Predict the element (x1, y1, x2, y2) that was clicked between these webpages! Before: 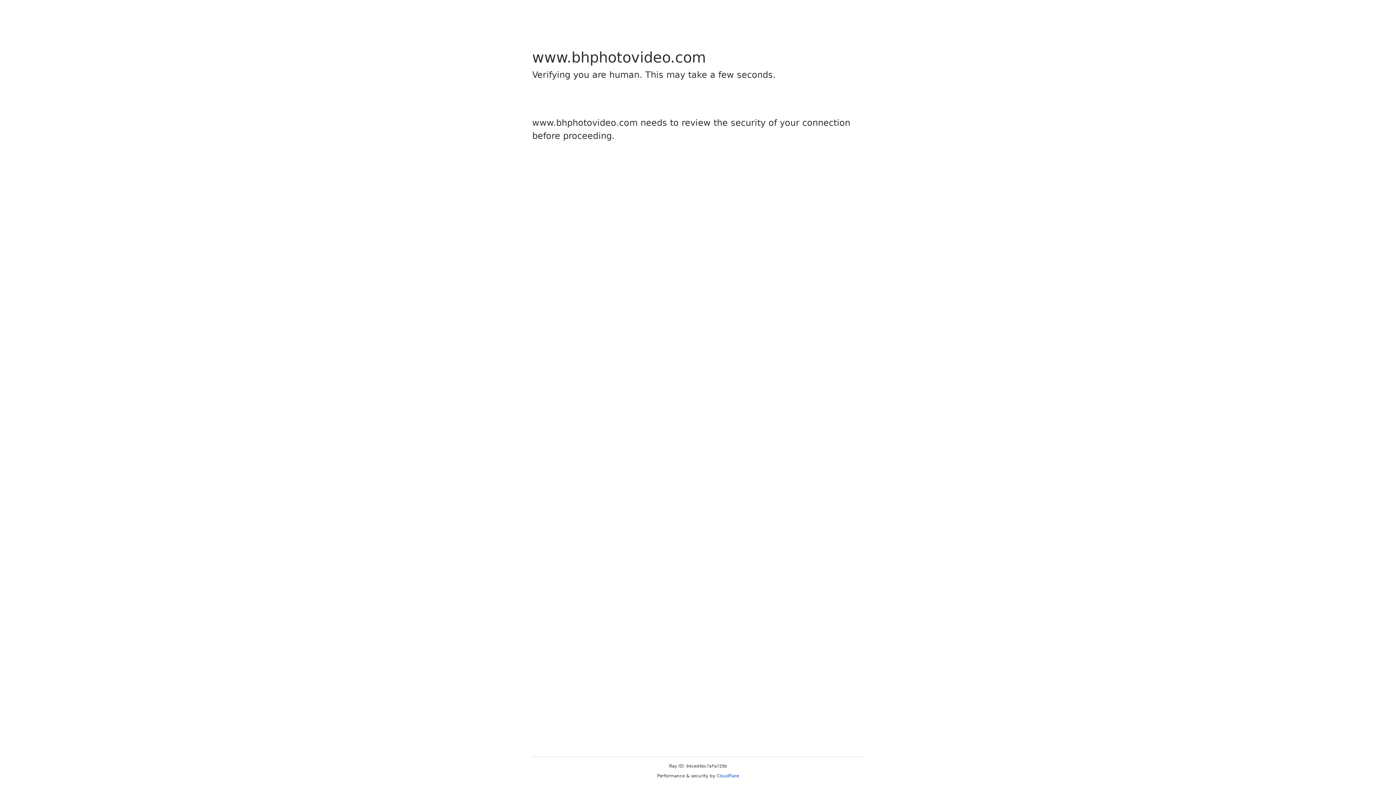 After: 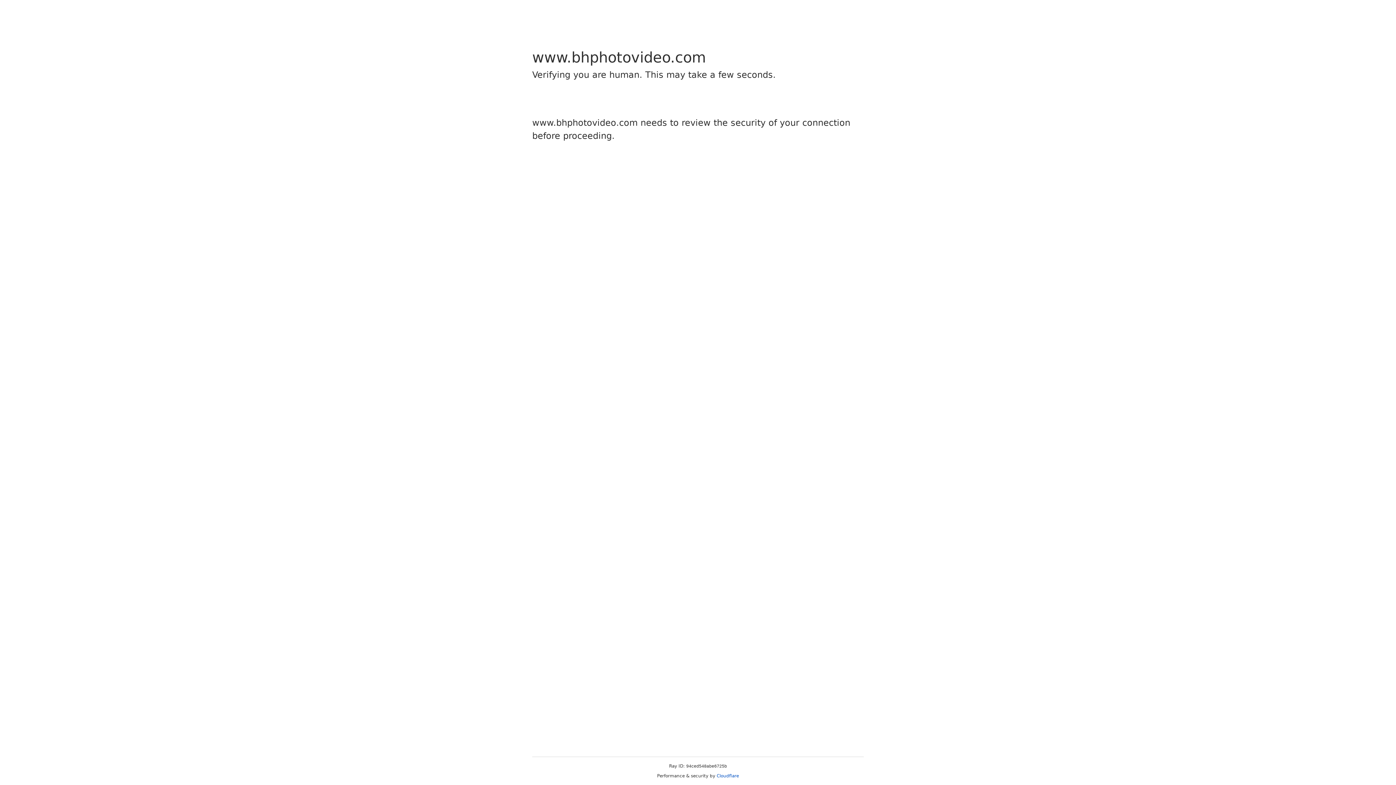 Action: bbox: (716, 773, 739, 778) label: Cloudflare